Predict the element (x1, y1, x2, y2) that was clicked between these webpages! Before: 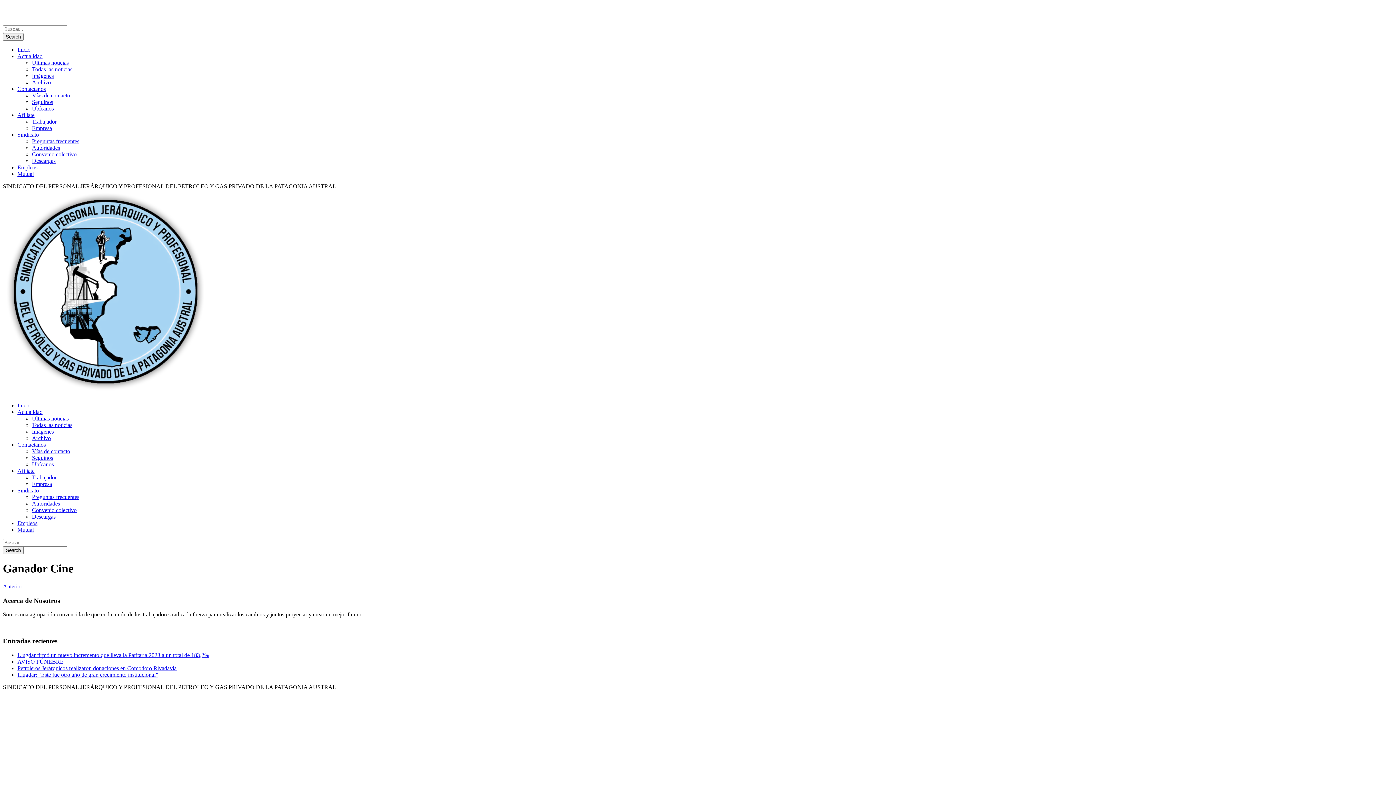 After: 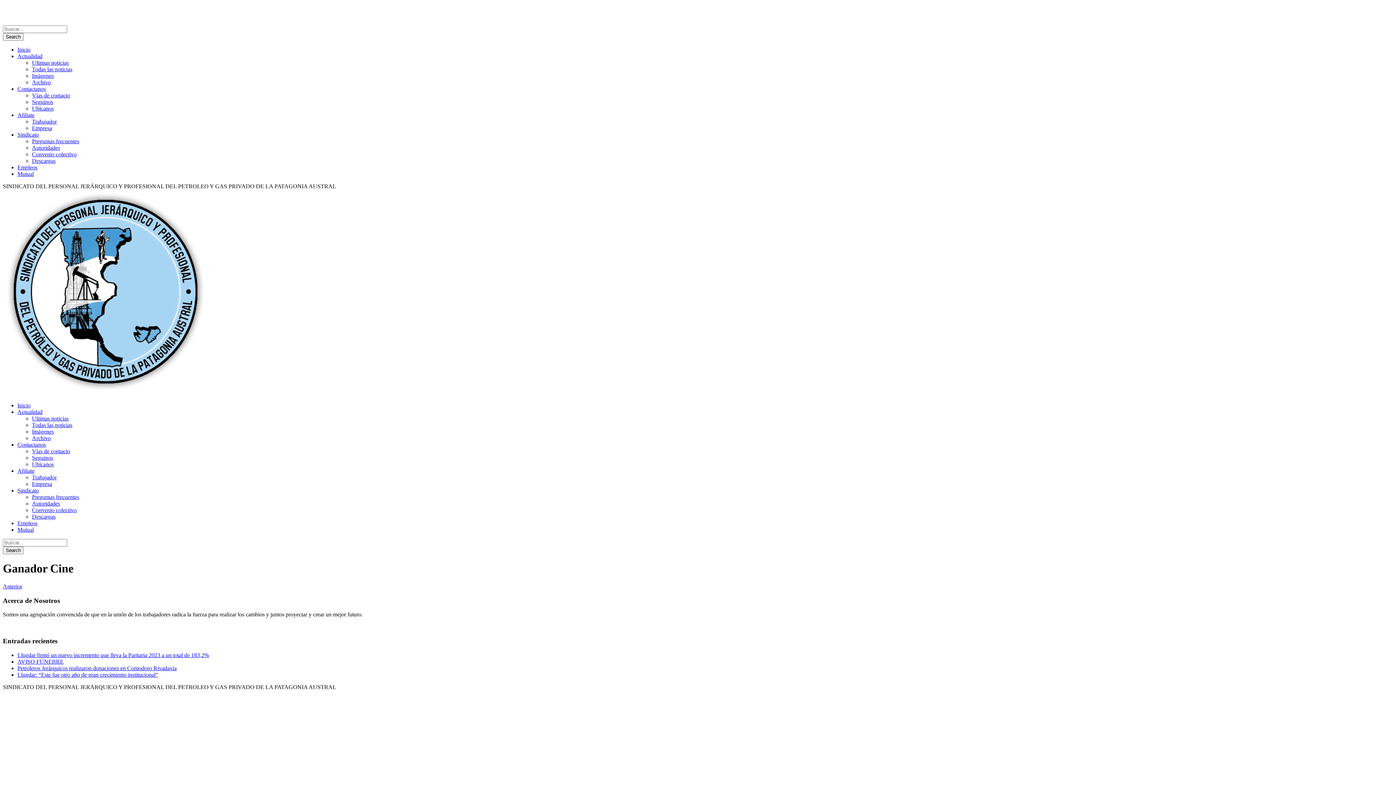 Action: label: Seguinos bbox: (32, 454, 53, 461)